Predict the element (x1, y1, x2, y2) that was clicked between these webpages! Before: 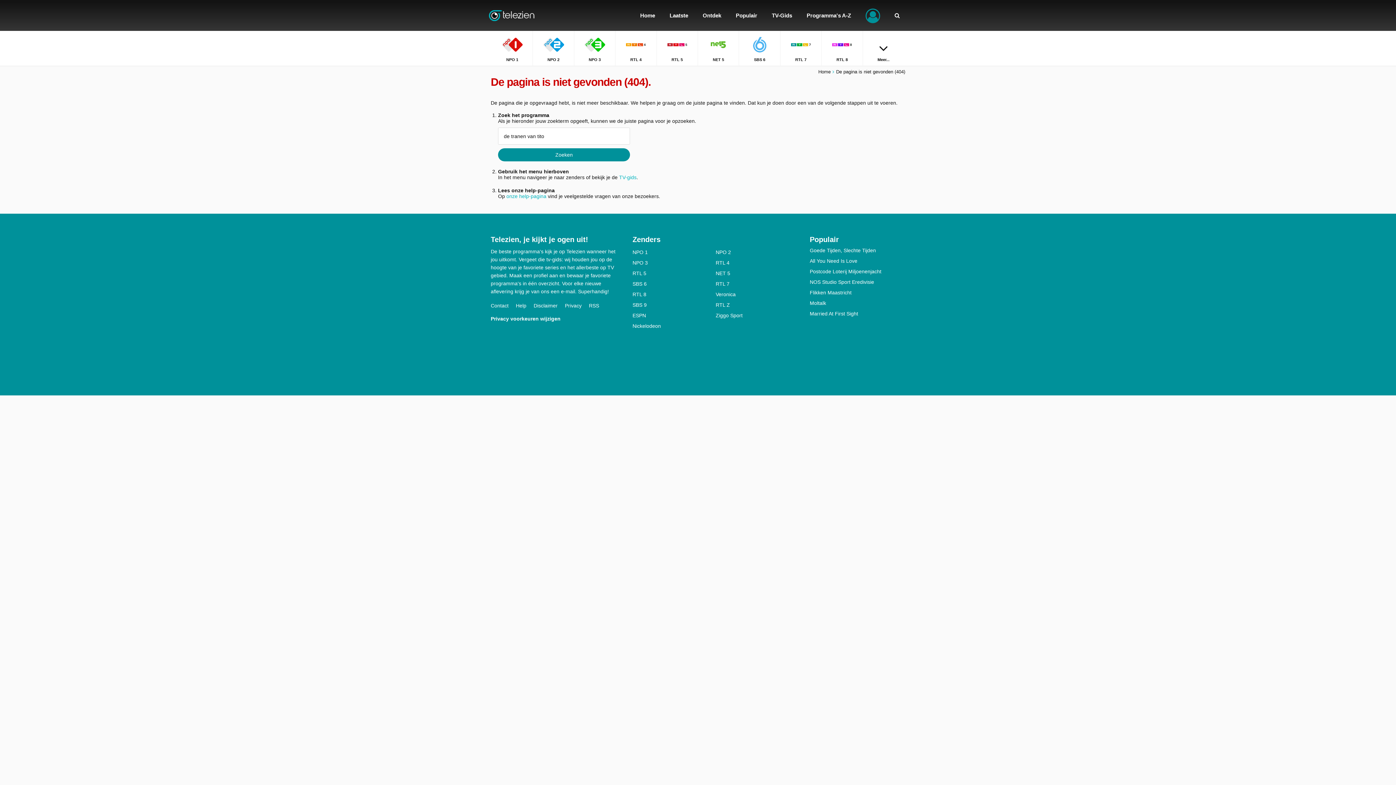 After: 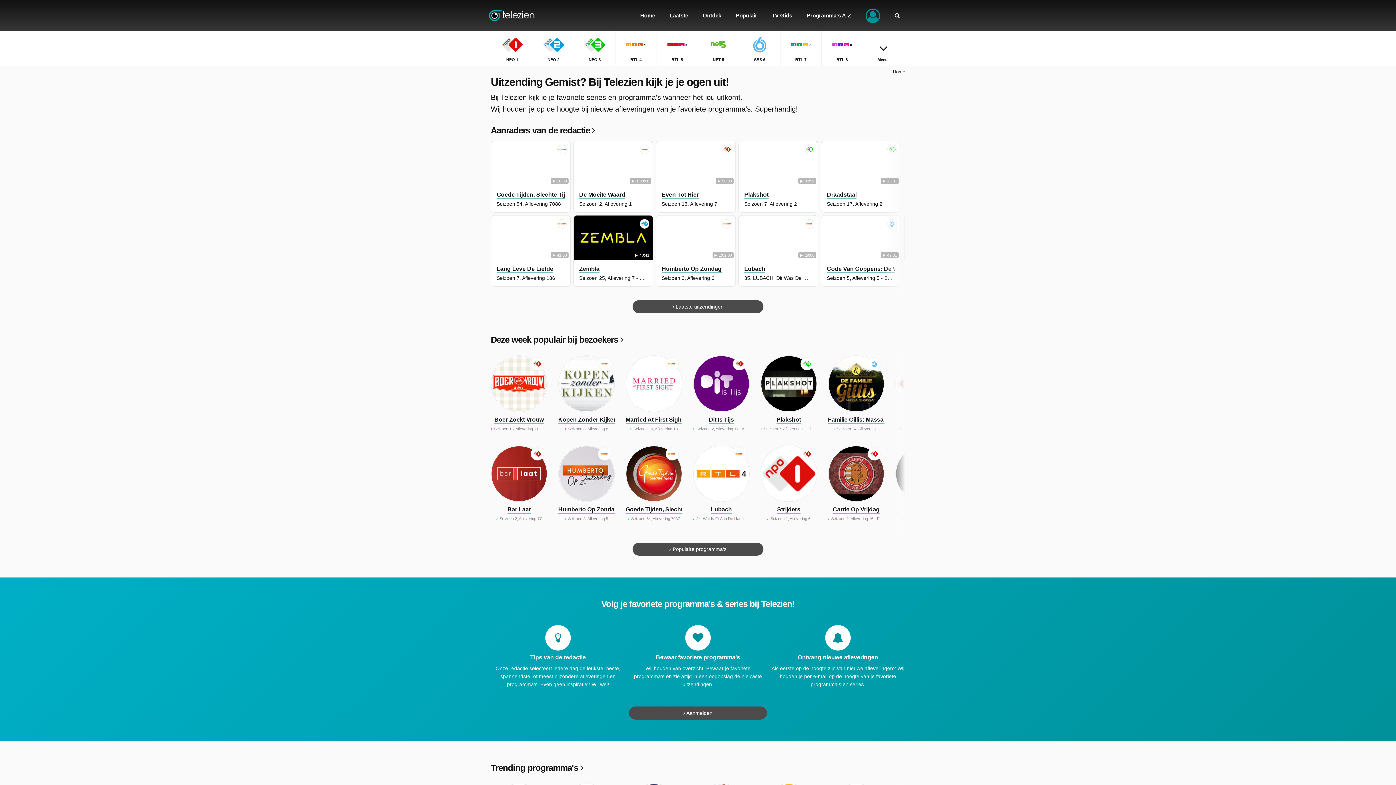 Action: bbox: (489, 0, 576, 30)